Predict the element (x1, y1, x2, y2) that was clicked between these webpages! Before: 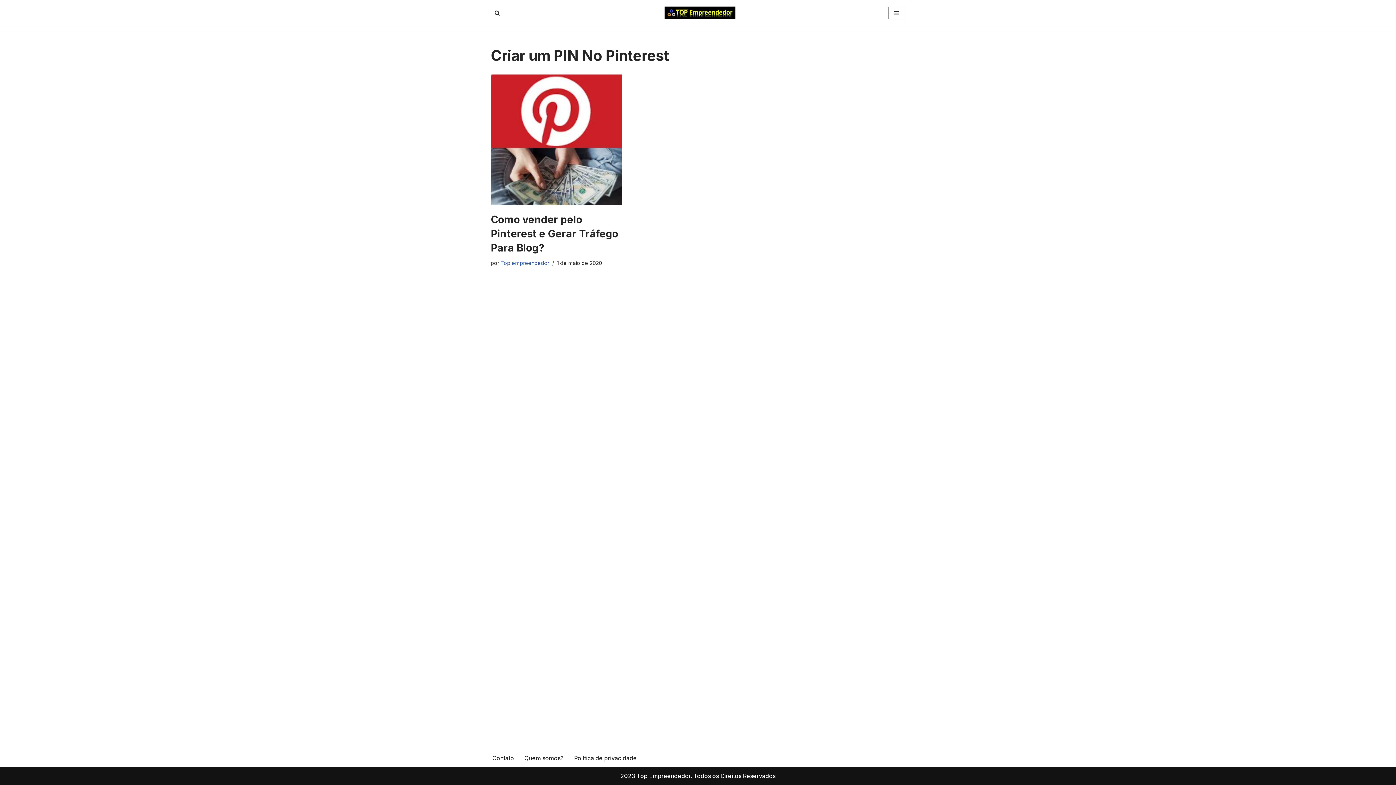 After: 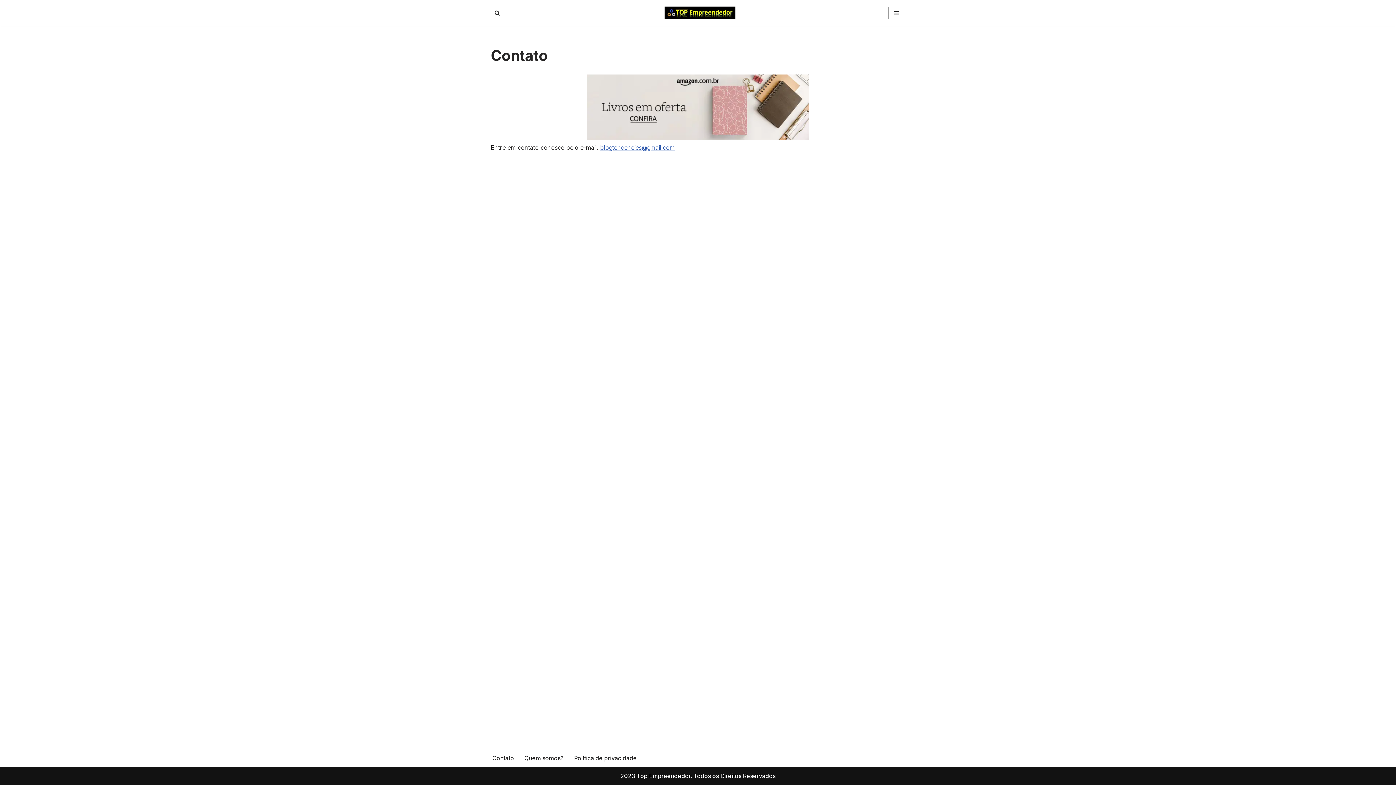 Action: label: Contato bbox: (492, 753, 514, 763)